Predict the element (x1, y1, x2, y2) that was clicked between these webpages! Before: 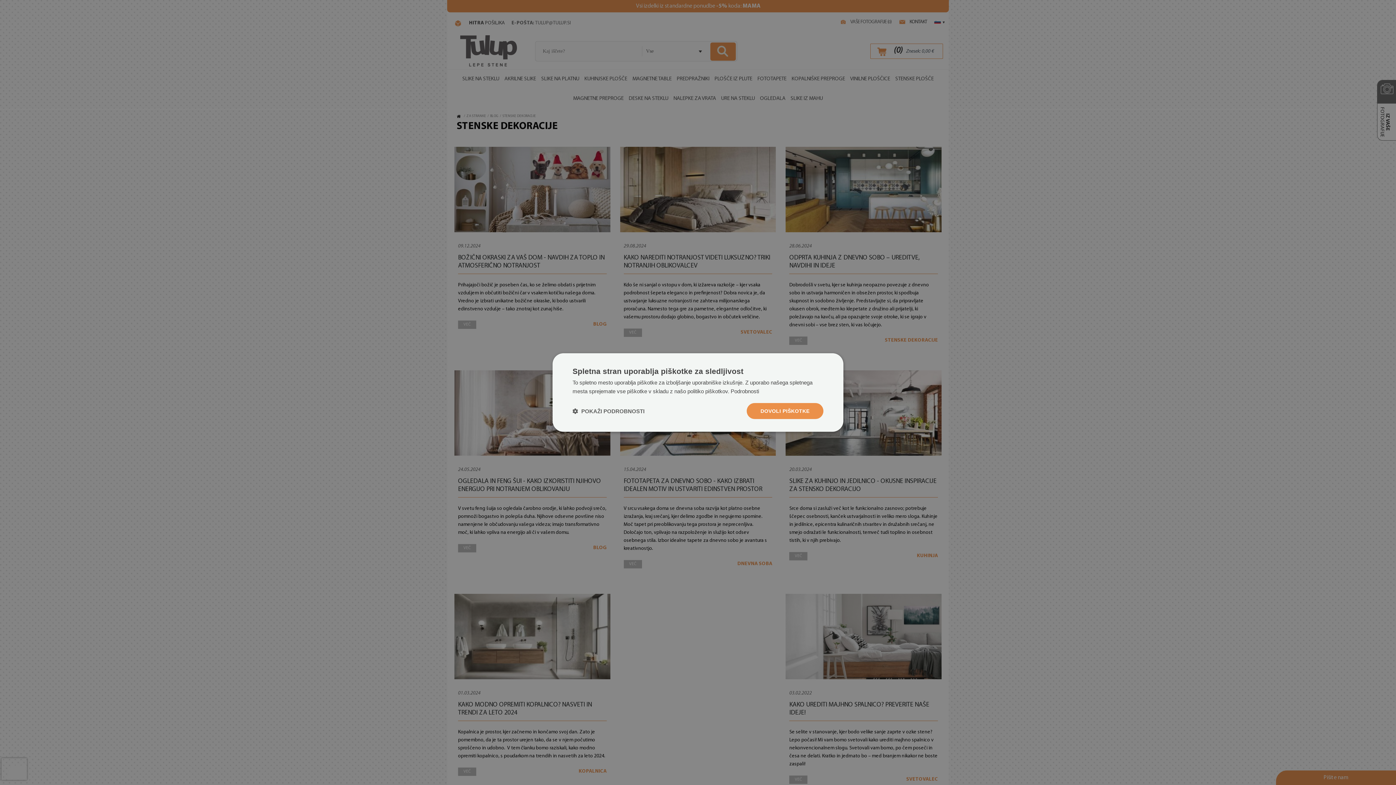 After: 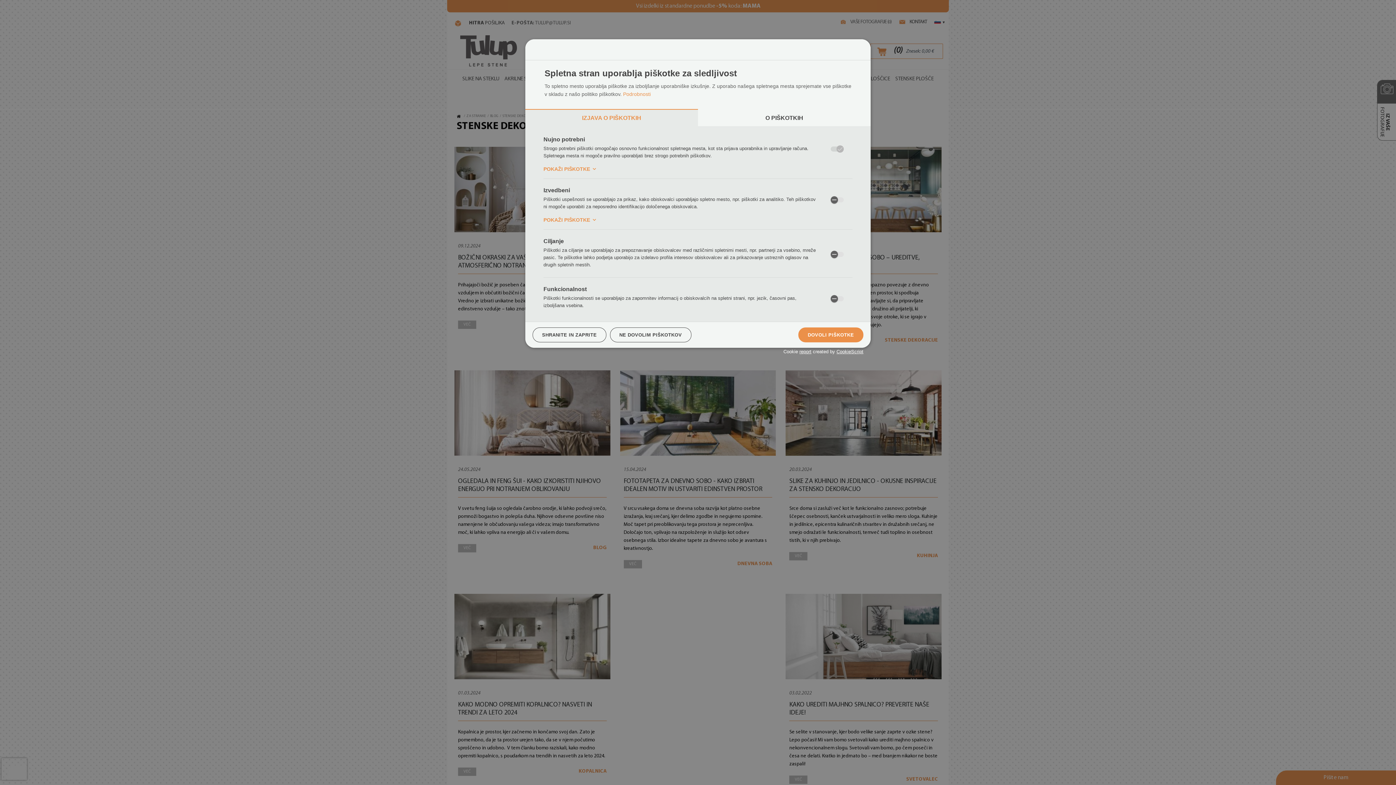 Action: bbox: (572, 407, 644, 414) label:  POKAŽI PODROBNOSTI